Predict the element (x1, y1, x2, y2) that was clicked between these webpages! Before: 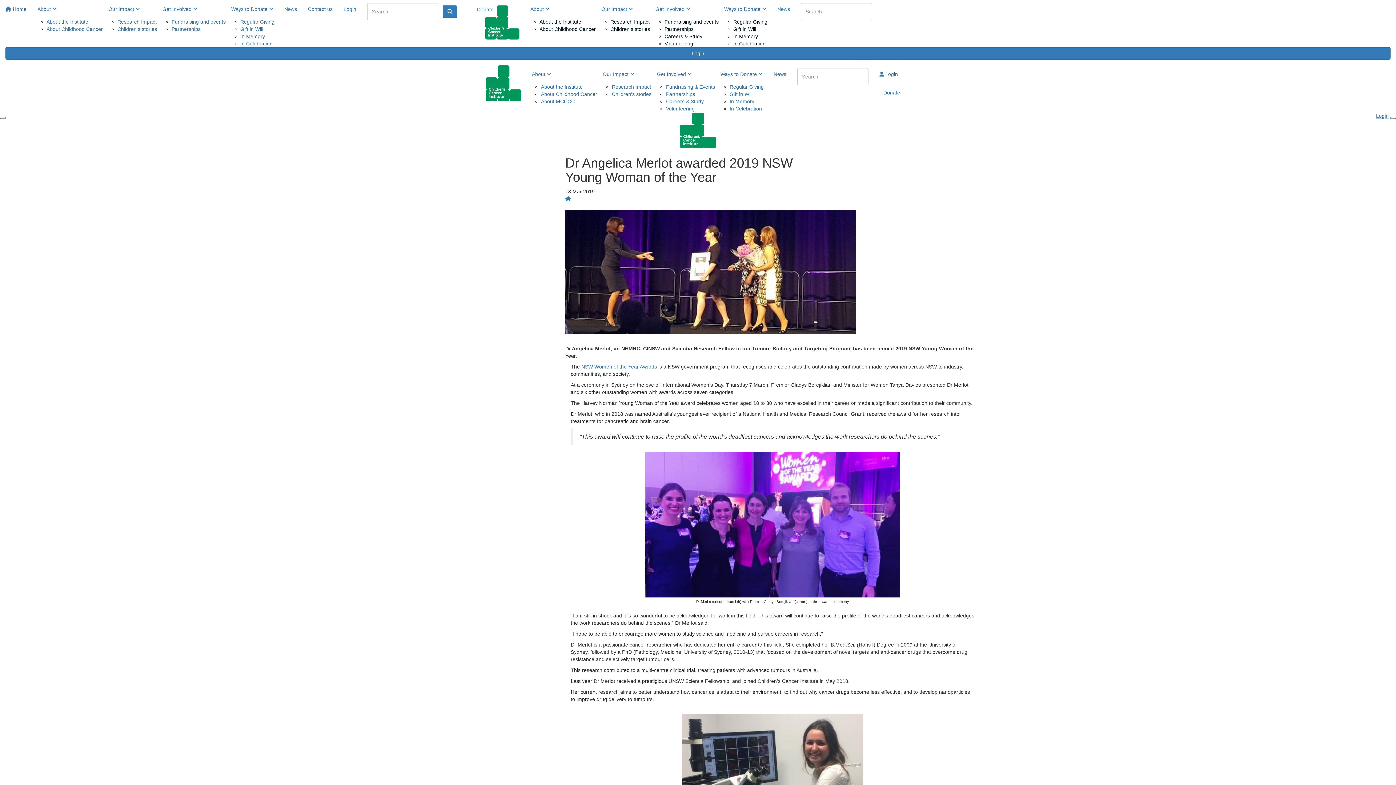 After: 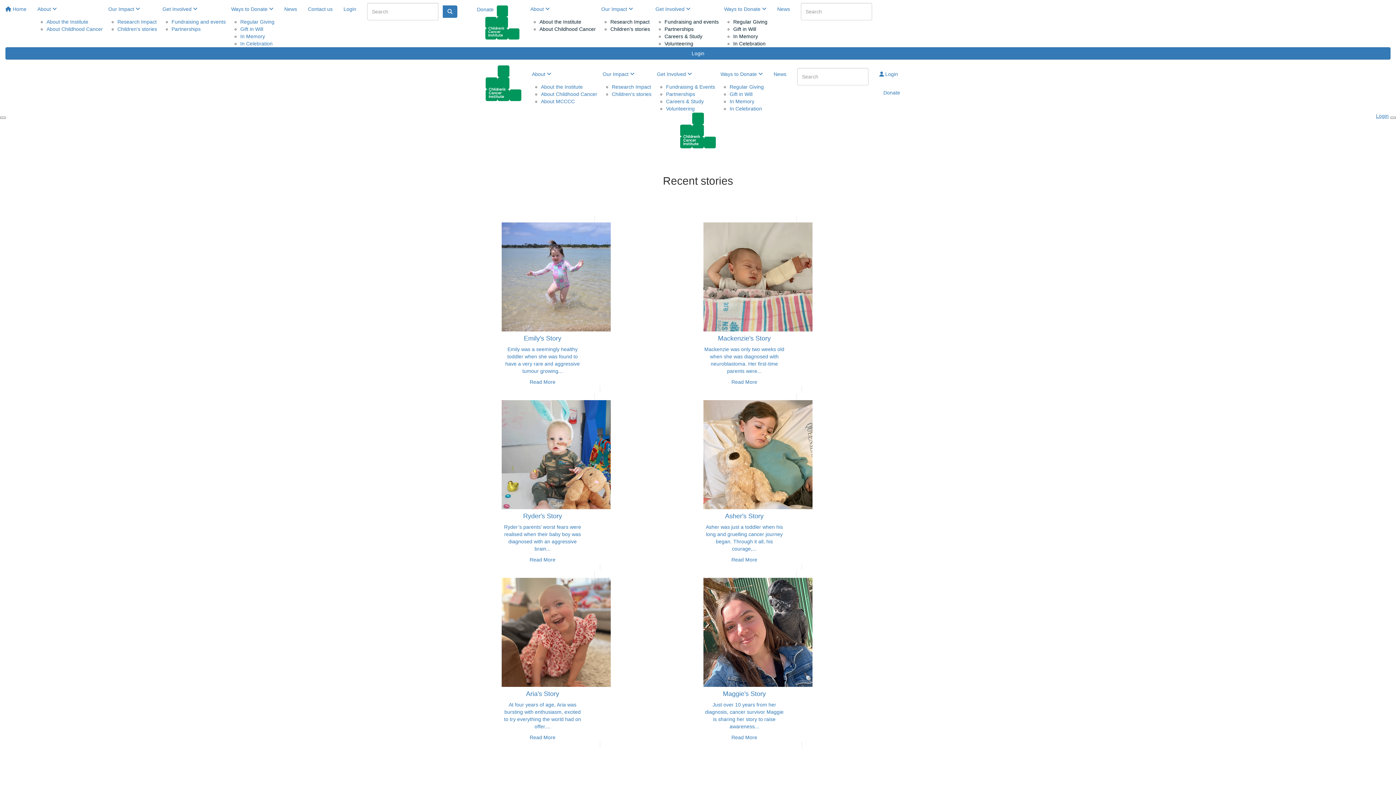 Action: label: Children's stories bbox: (610, 26, 650, 32)